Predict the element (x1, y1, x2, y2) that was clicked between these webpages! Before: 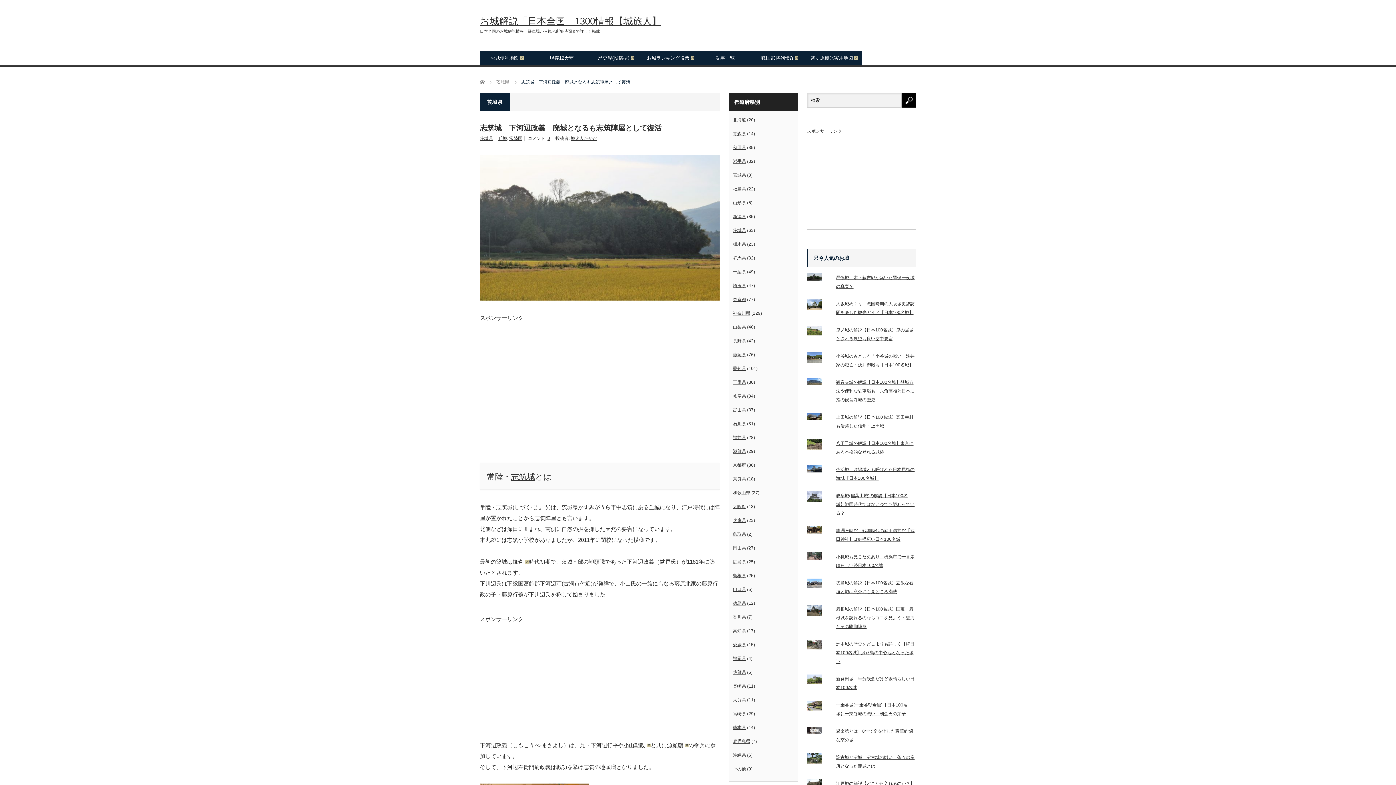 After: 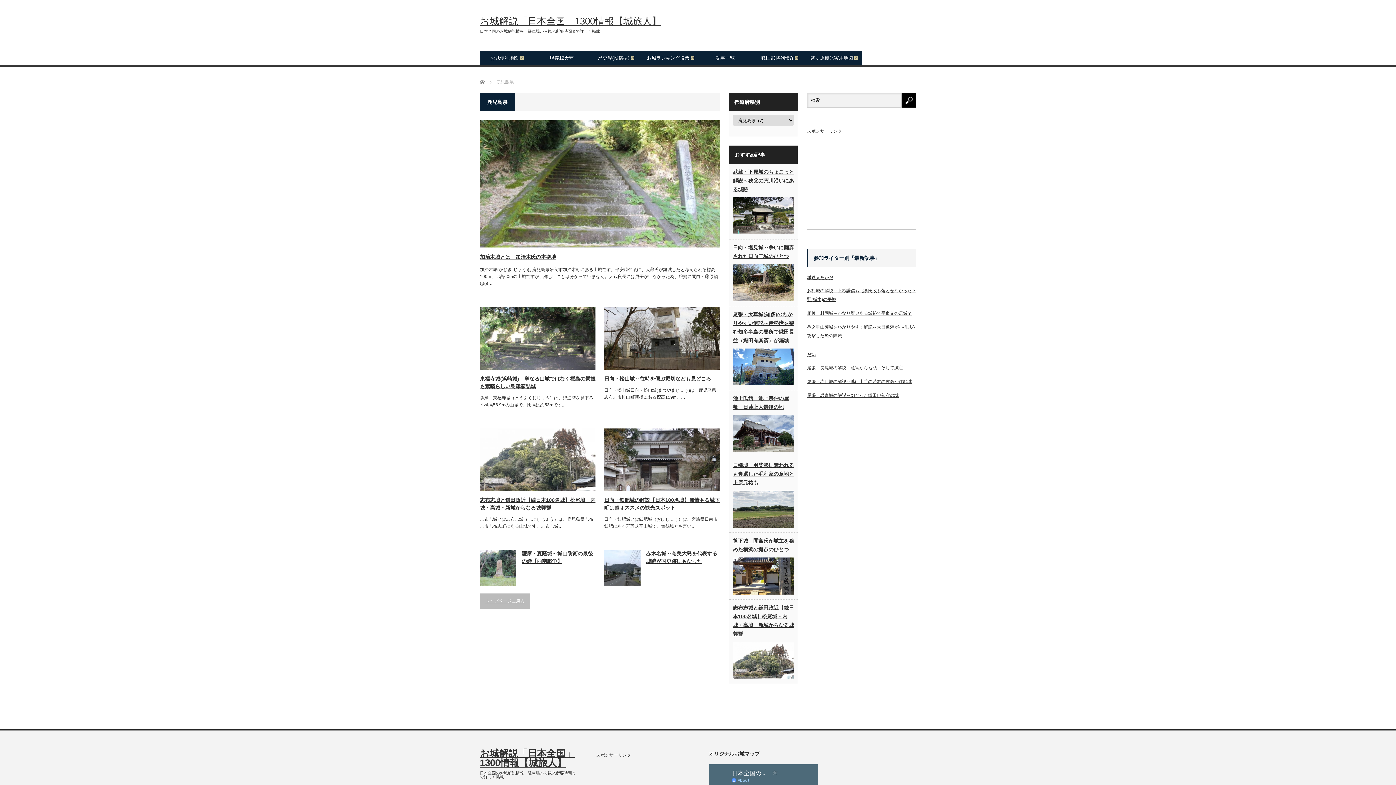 Action: label: 鹿児島県 bbox: (733, 739, 750, 744)